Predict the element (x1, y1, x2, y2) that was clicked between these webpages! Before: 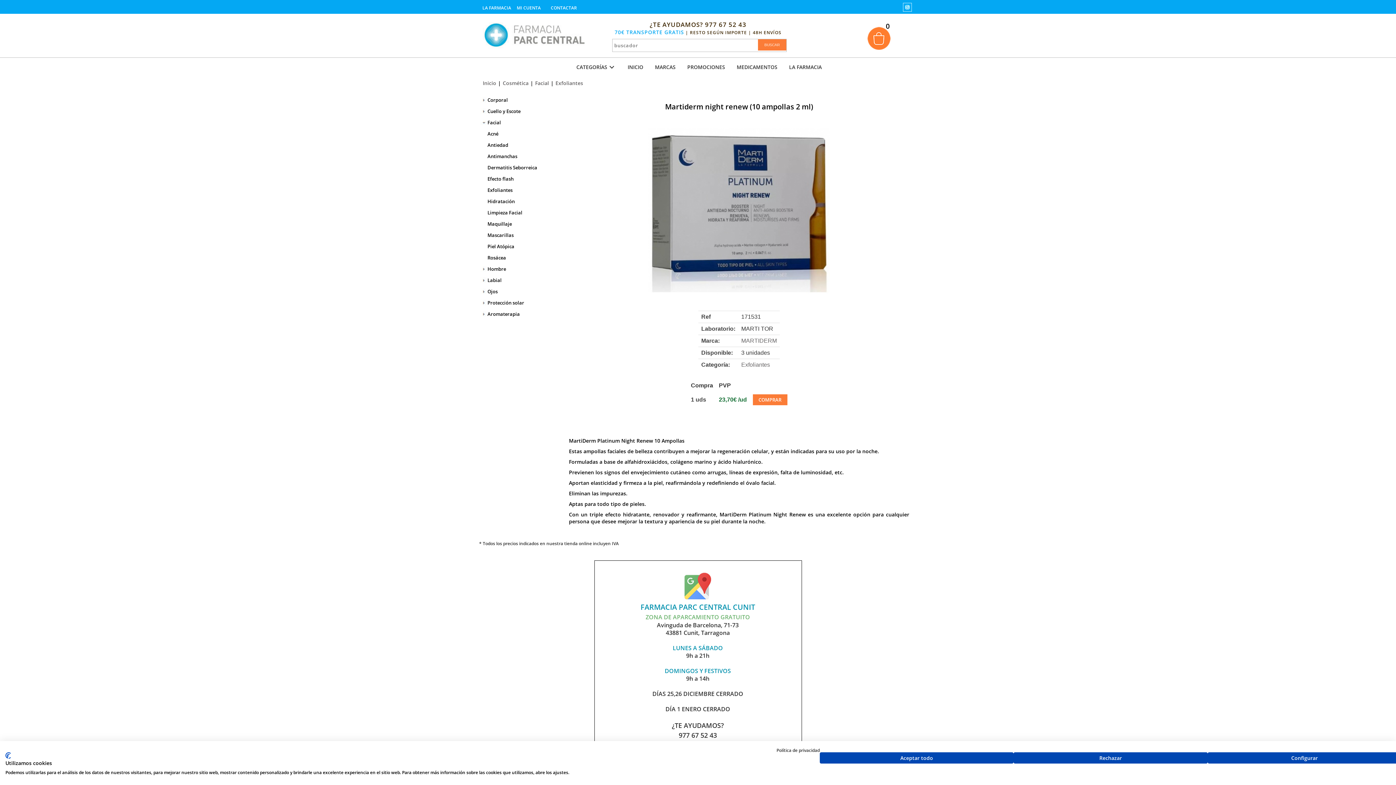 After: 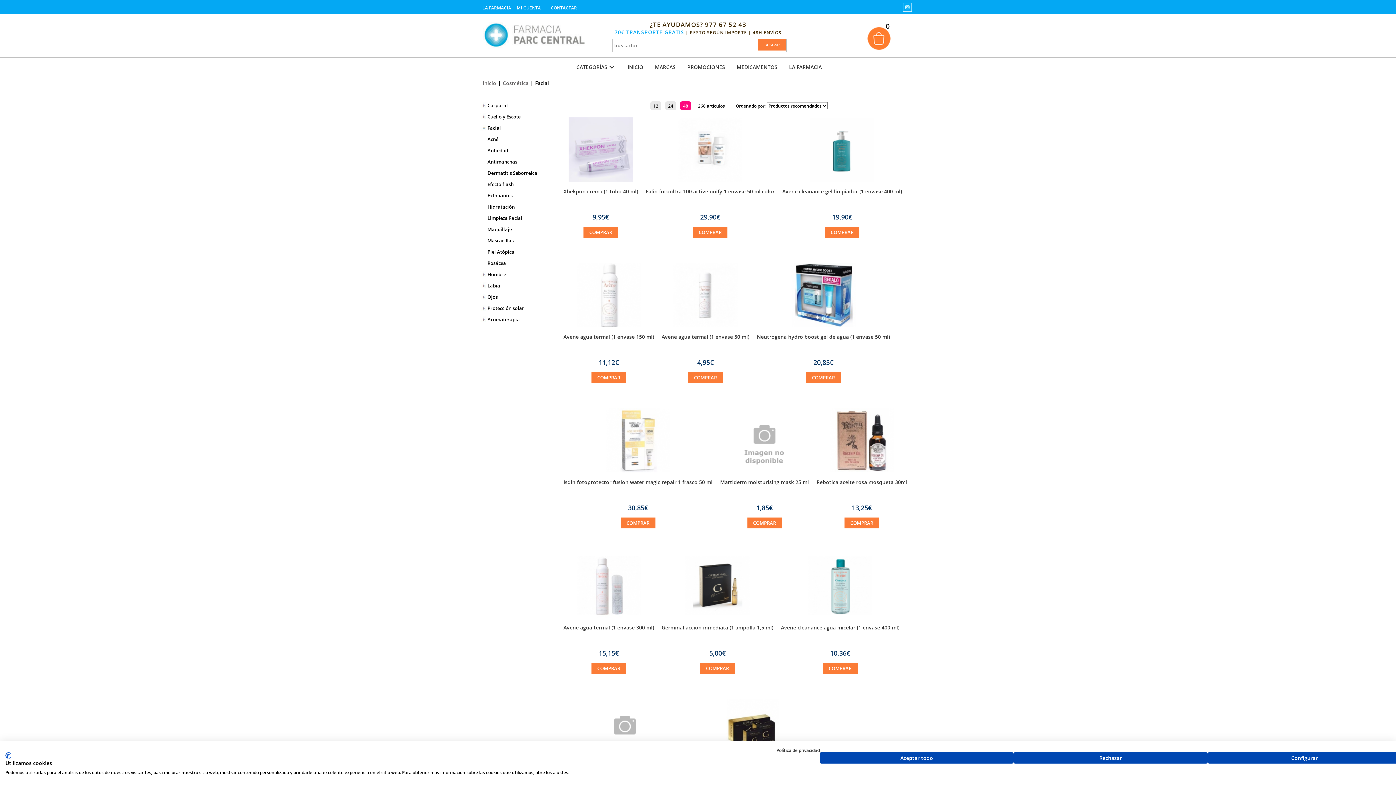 Action: label: Facial bbox: (535, 79, 549, 86)